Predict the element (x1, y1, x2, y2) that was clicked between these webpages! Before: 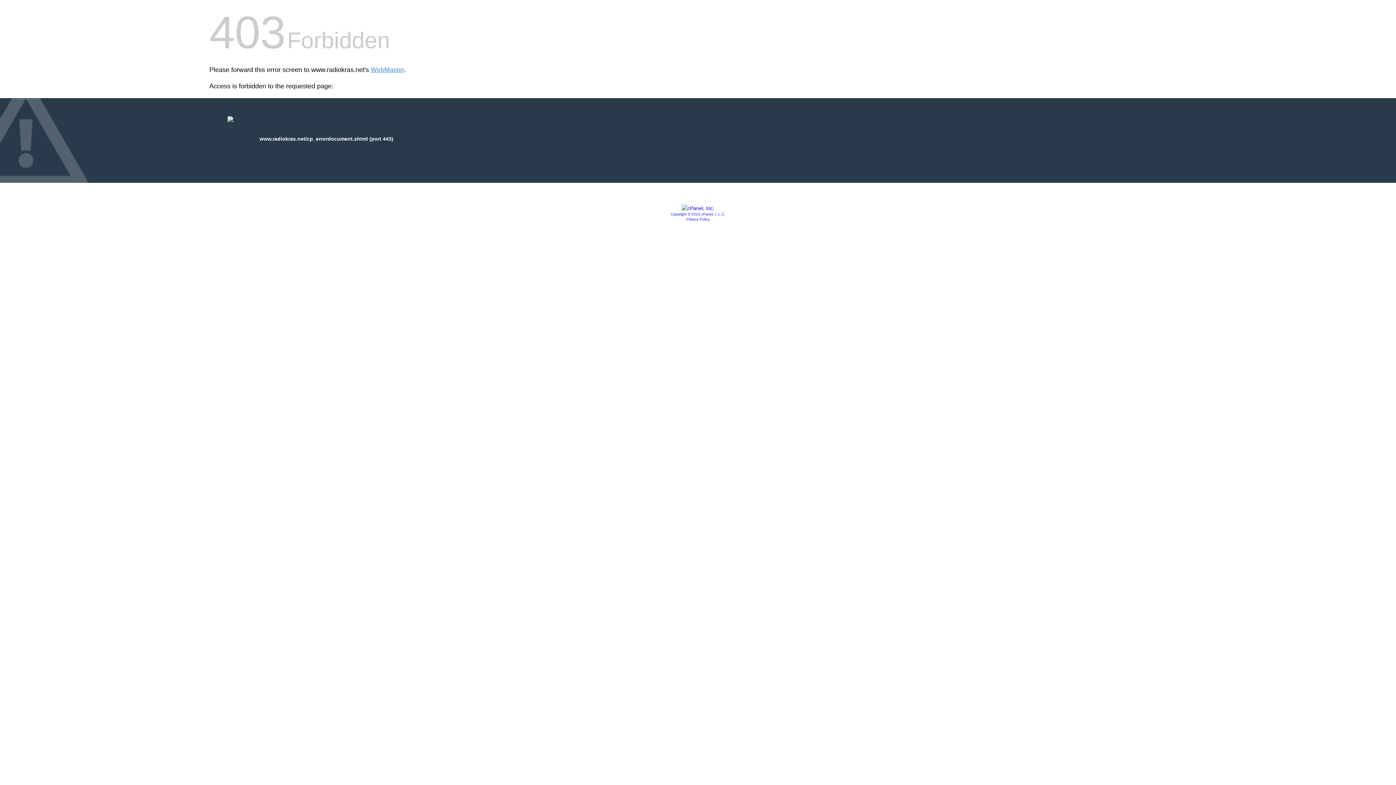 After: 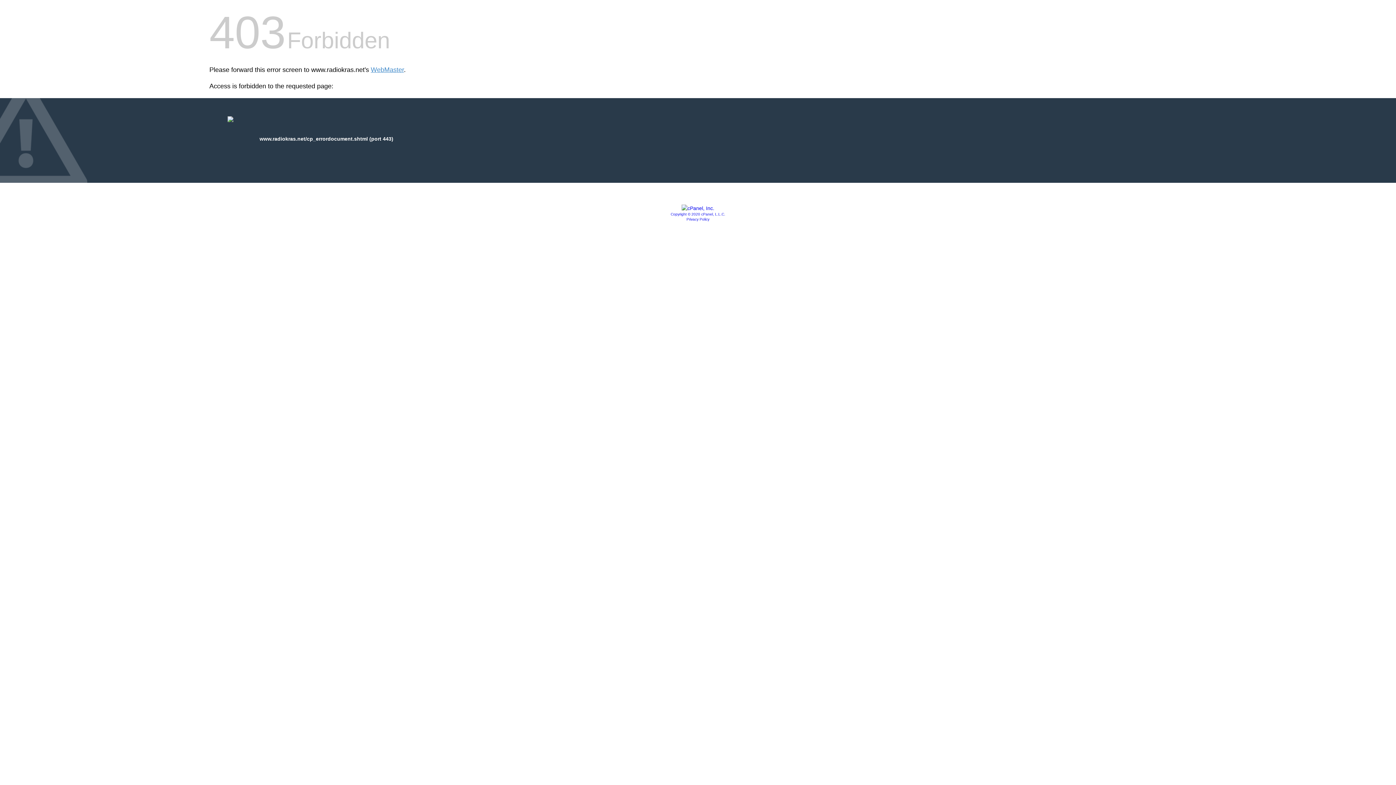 Action: label: Copyright © 2020 cPanel, L.L.C. bbox: (670, 212, 725, 216)